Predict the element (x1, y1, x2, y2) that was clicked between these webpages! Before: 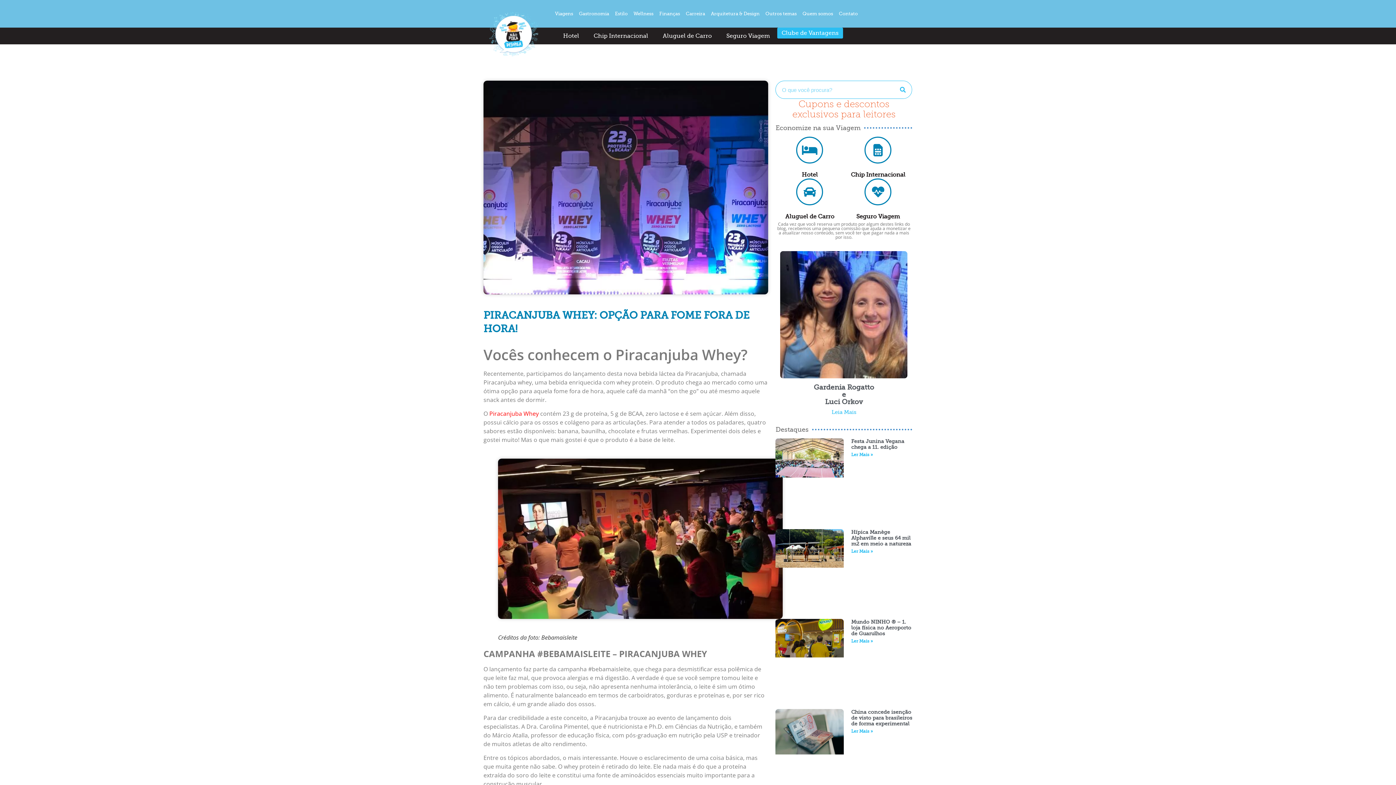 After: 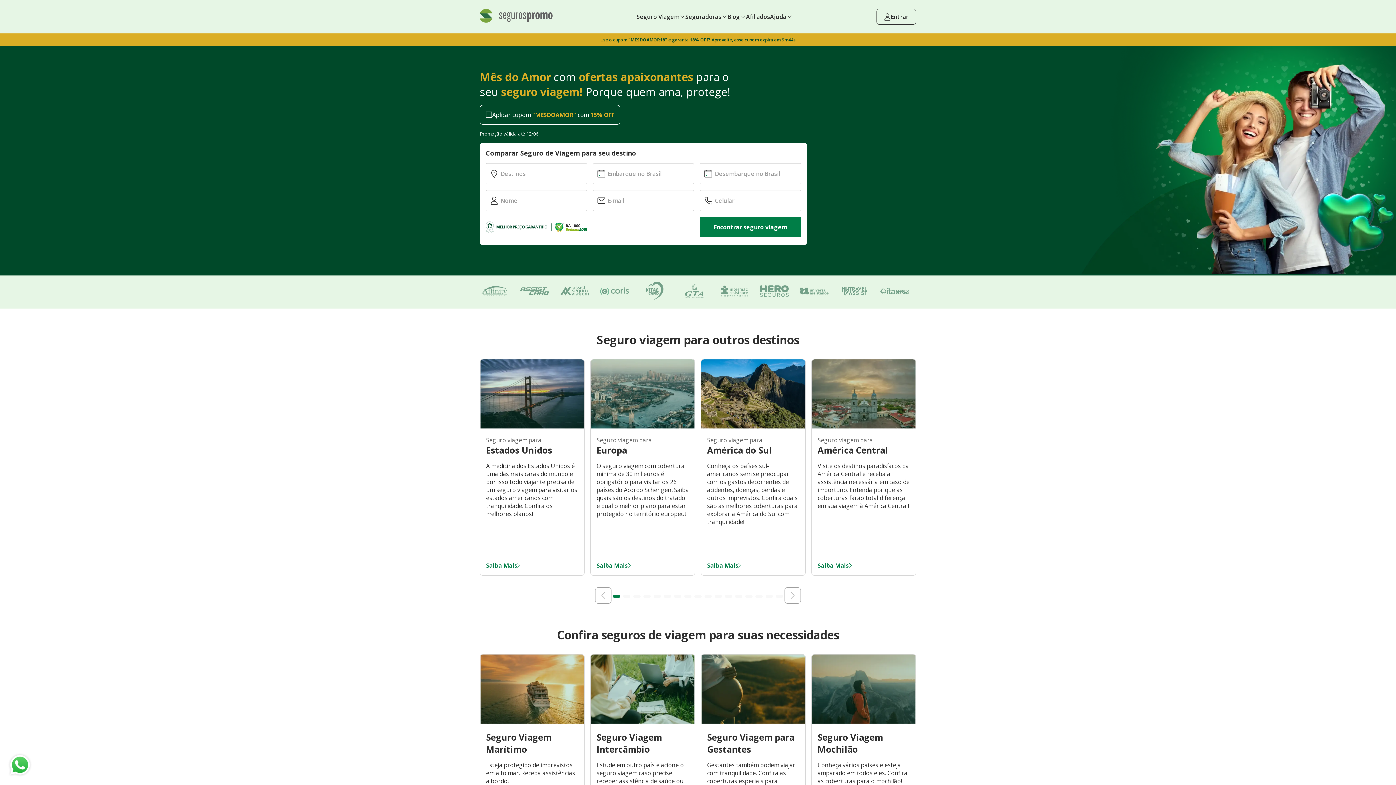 Action: label: Seguro Viagem bbox: (719, 27, 777, 44)